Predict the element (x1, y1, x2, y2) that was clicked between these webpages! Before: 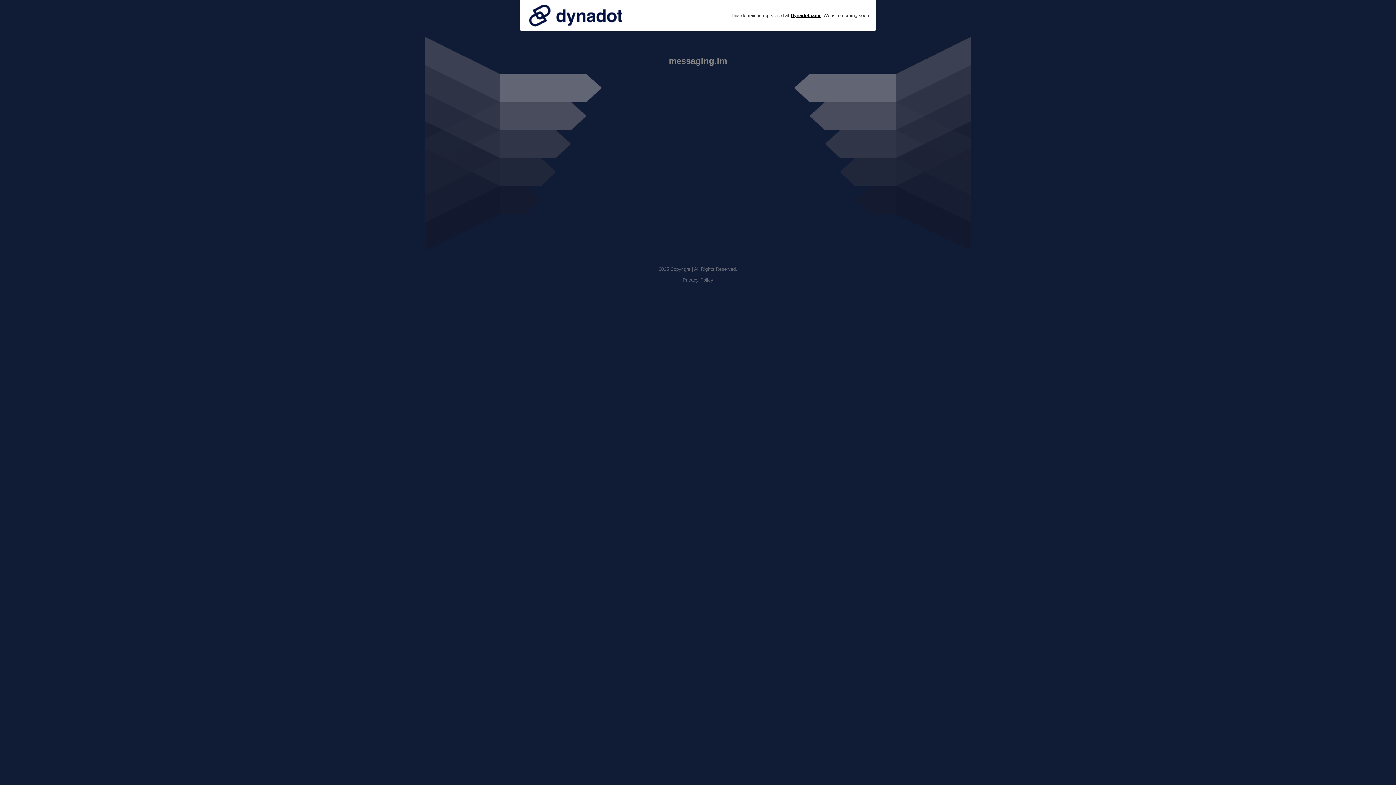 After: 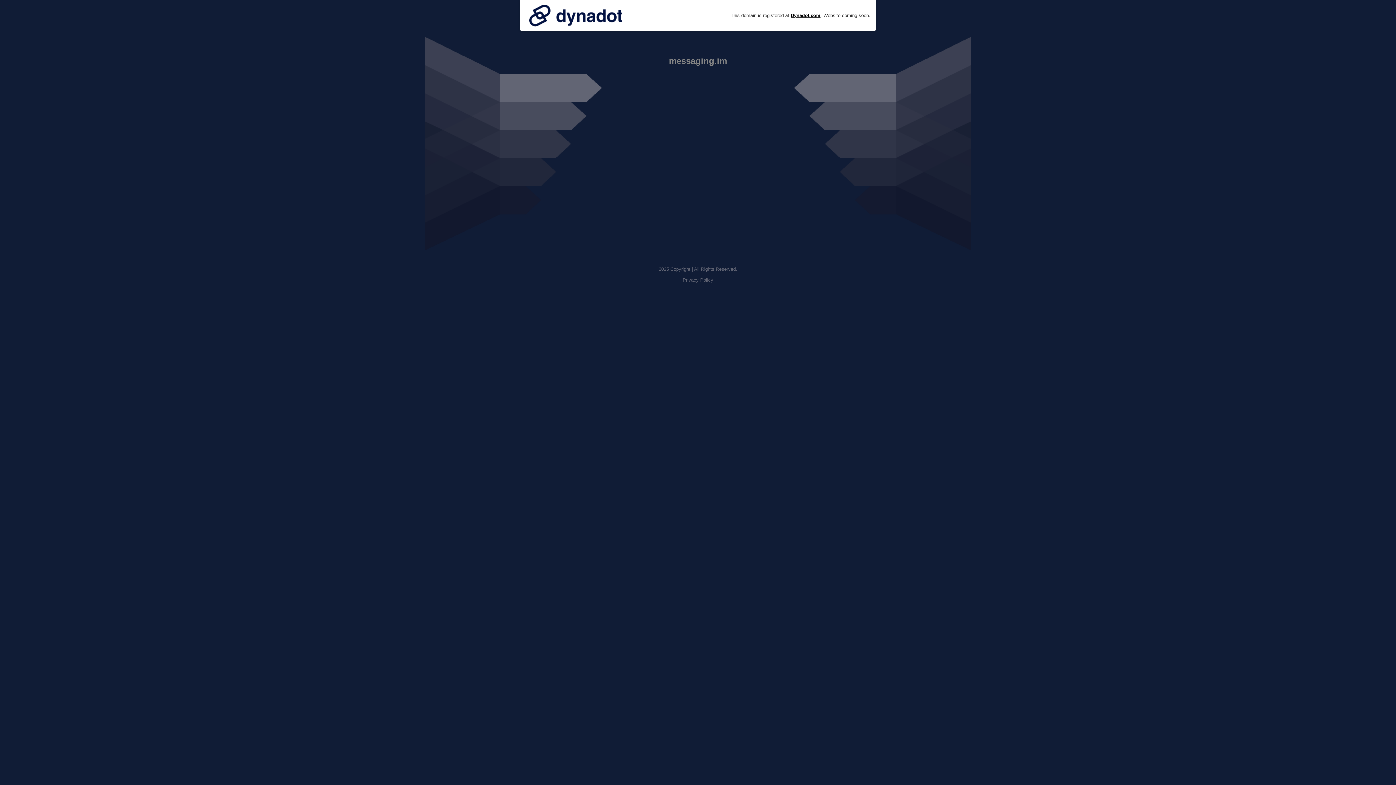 Action: bbox: (682, 277, 713, 282) label: Privacy Policy